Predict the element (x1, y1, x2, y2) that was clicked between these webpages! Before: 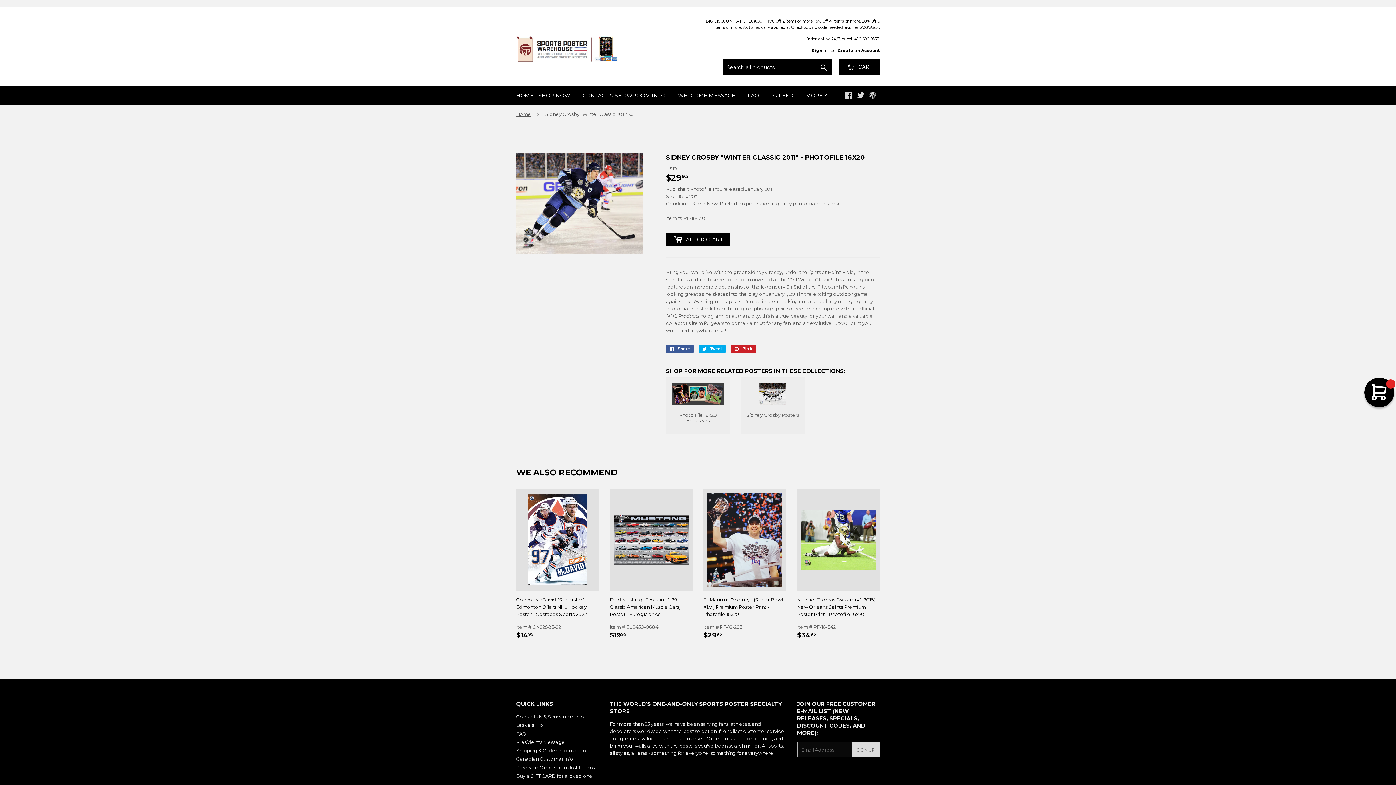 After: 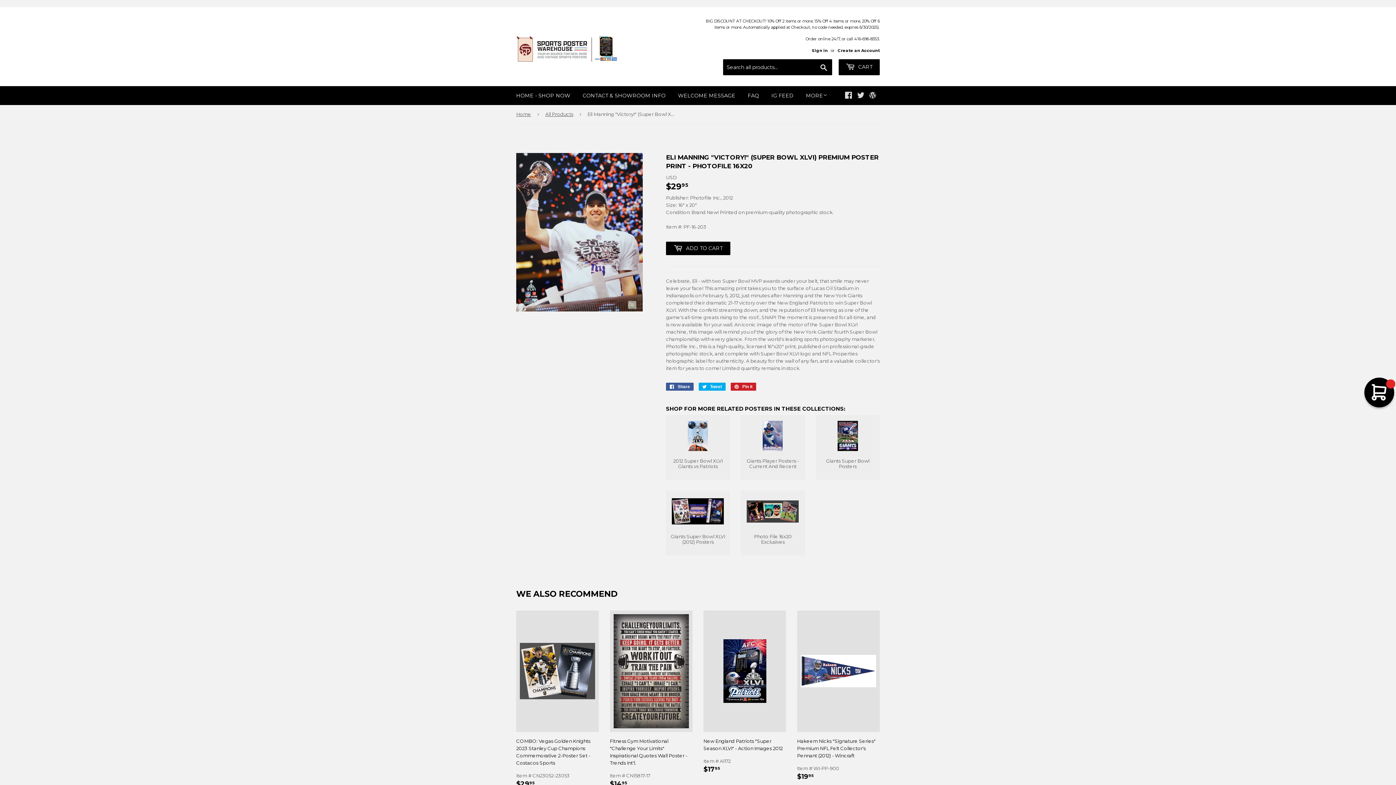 Action: bbox: (703, 596, 786, 618) label: Eli Manning "Victory!" (Super Bowl XLVI) Premium Poster Print - Photofile 16x20